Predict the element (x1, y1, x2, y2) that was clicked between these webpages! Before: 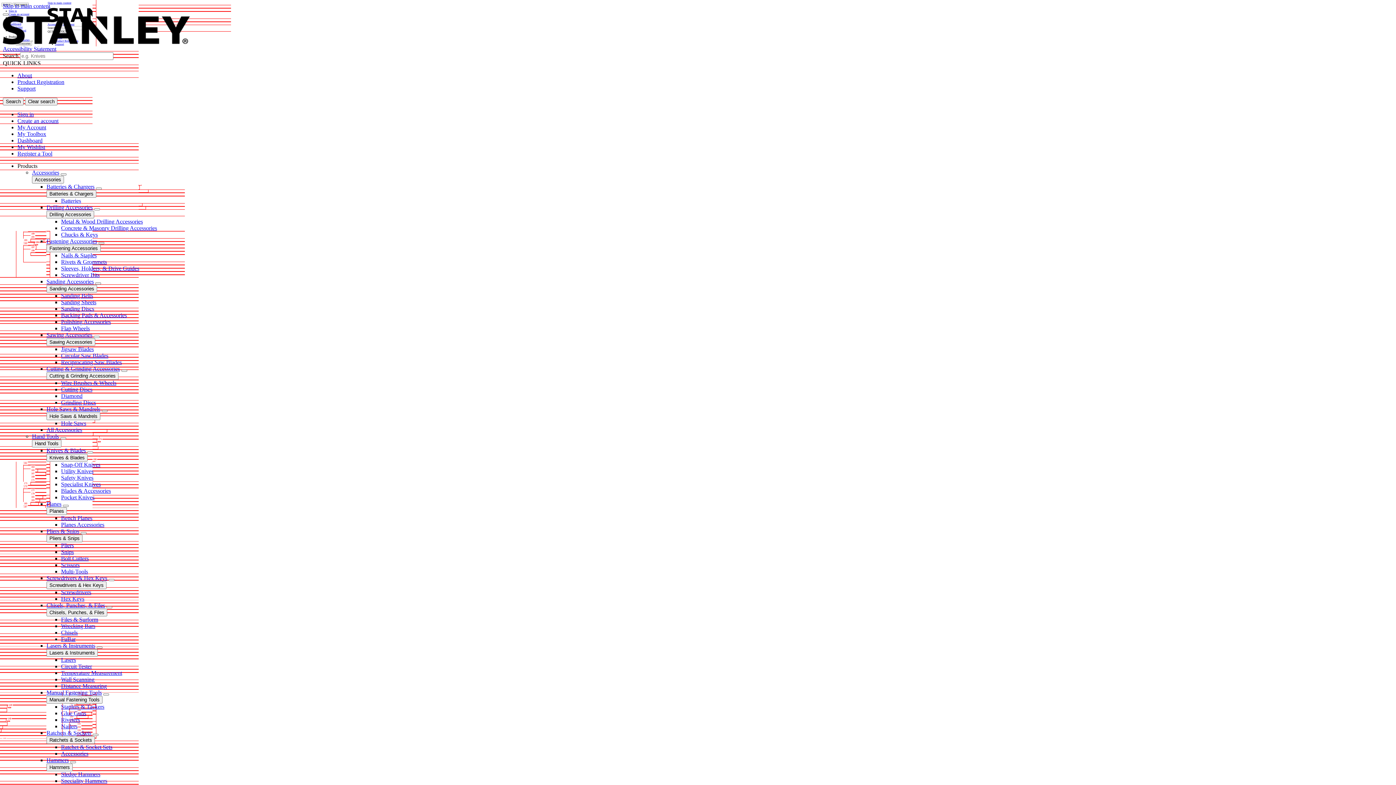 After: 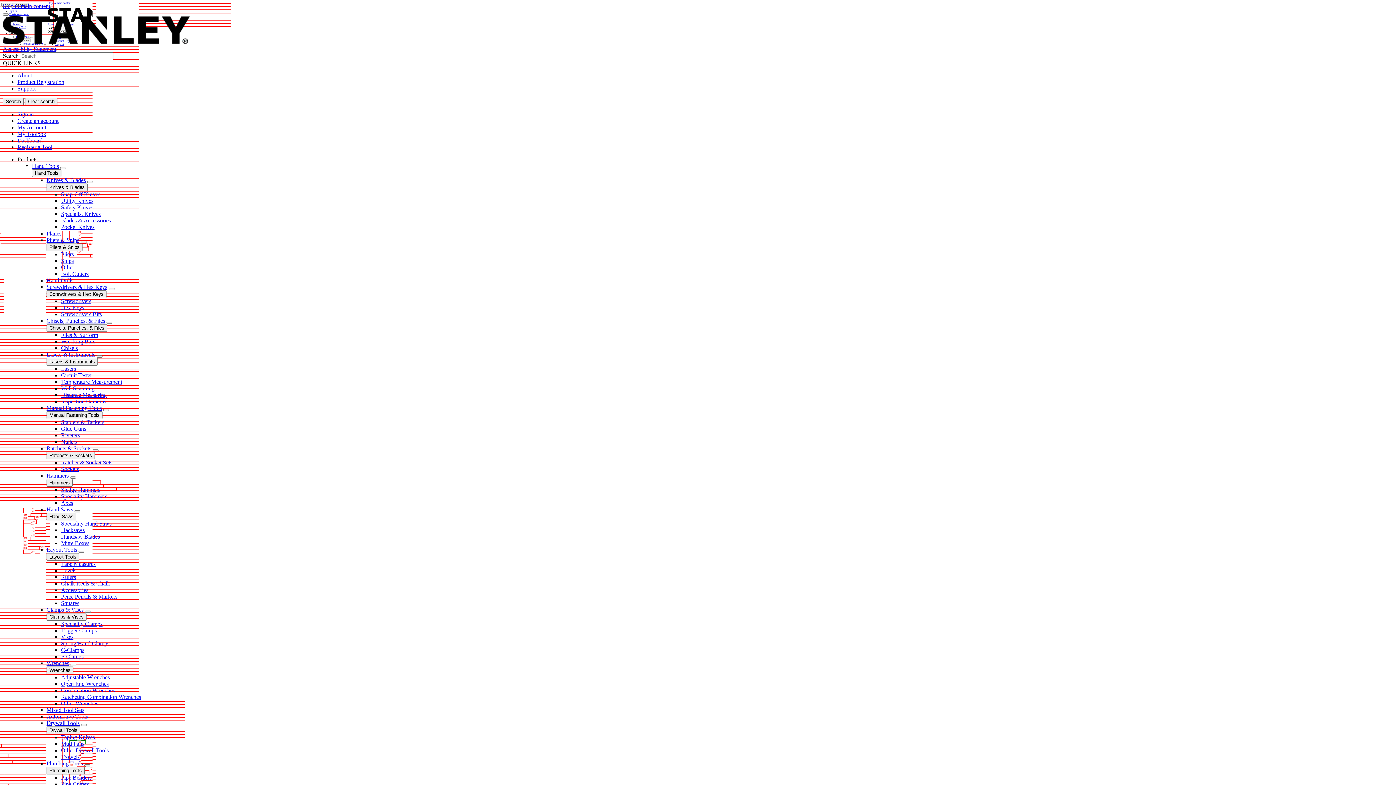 Action: bbox: (61, 515, 92, 521) label: Bench Planes